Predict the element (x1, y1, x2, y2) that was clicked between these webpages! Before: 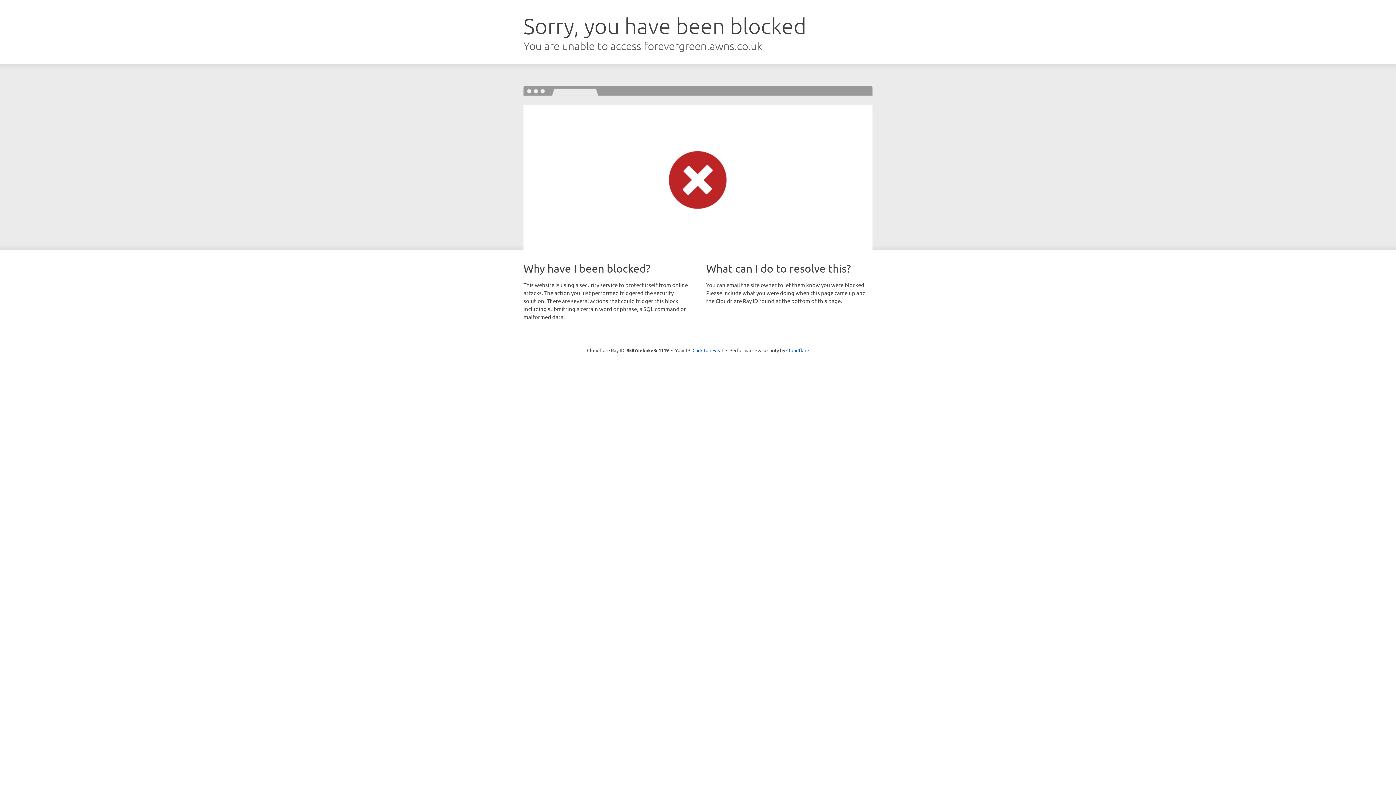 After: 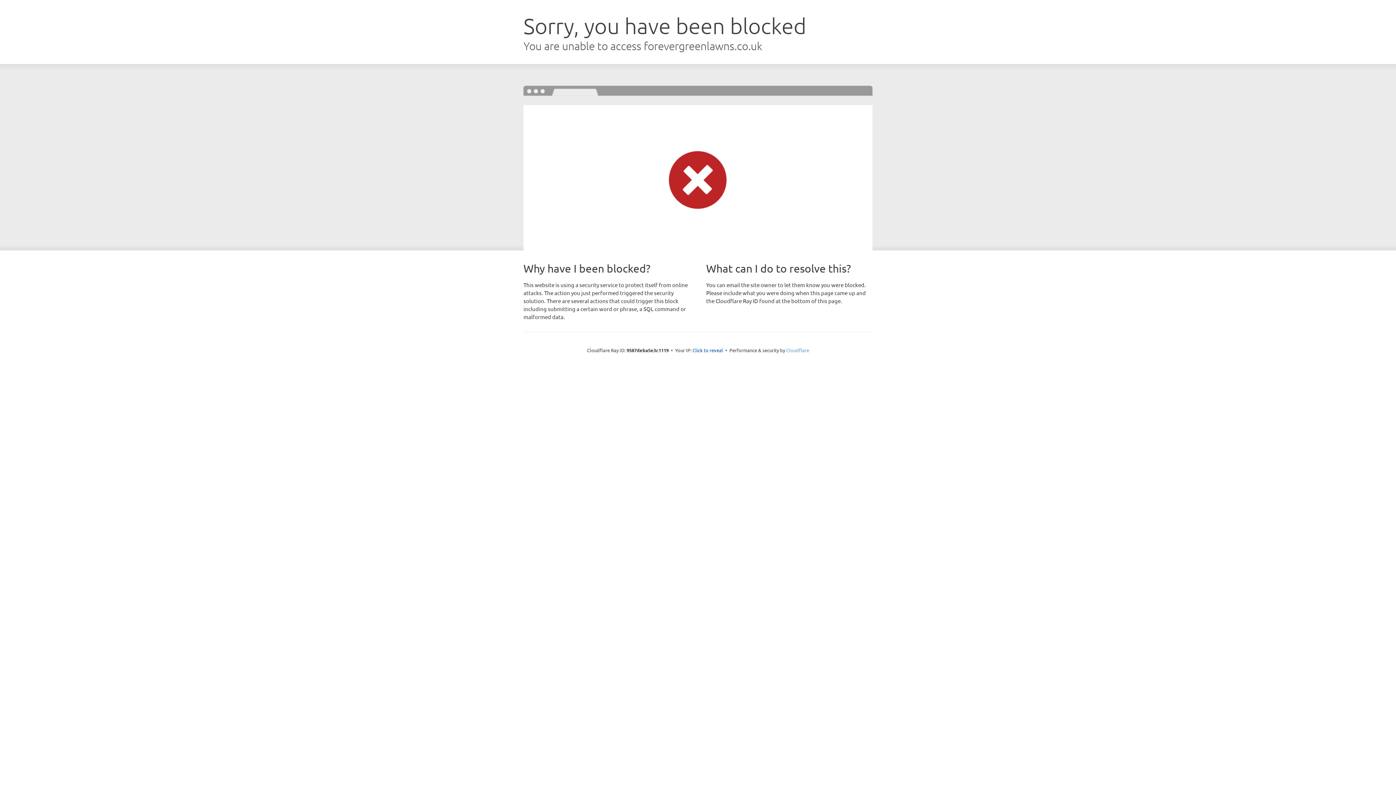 Action: label: Cloudflare bbox: (786, 347, 809, 353)